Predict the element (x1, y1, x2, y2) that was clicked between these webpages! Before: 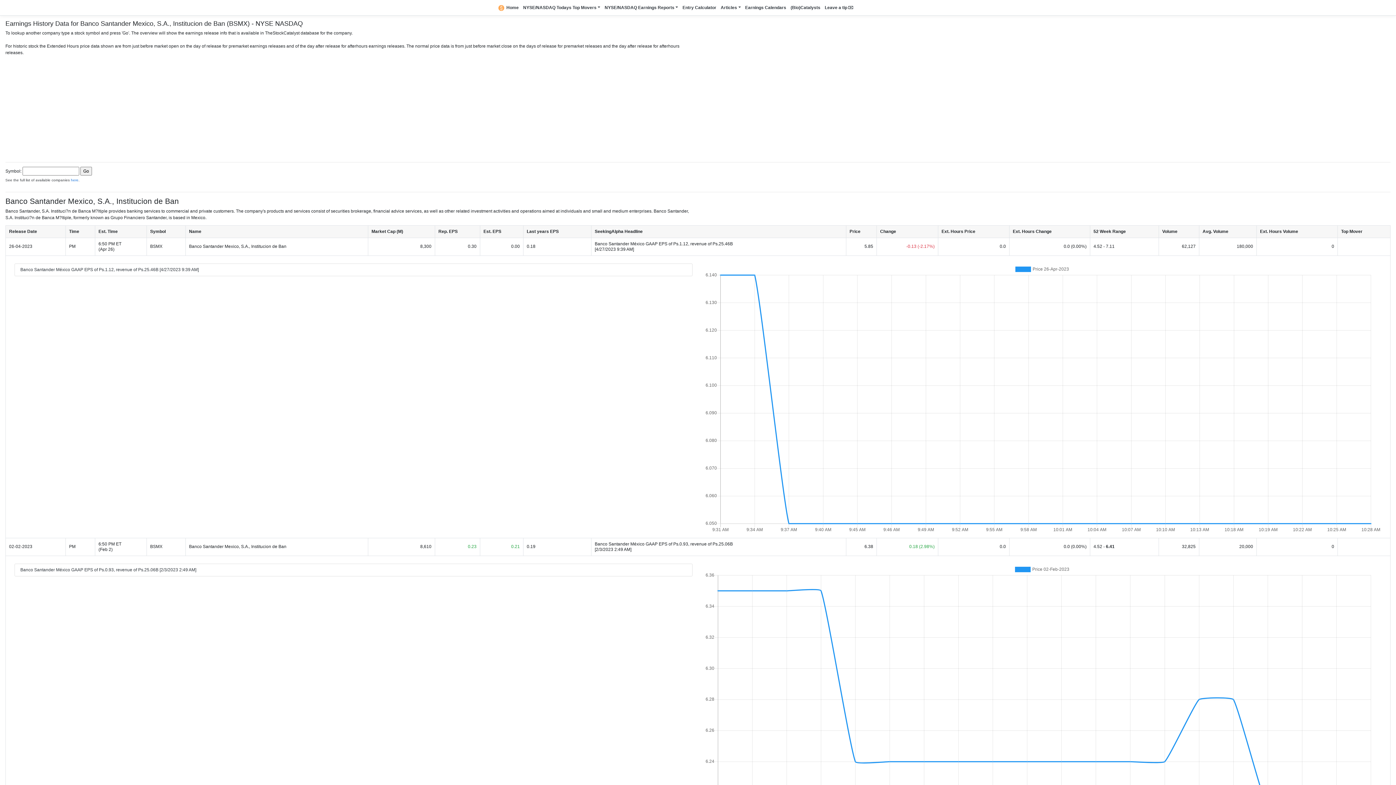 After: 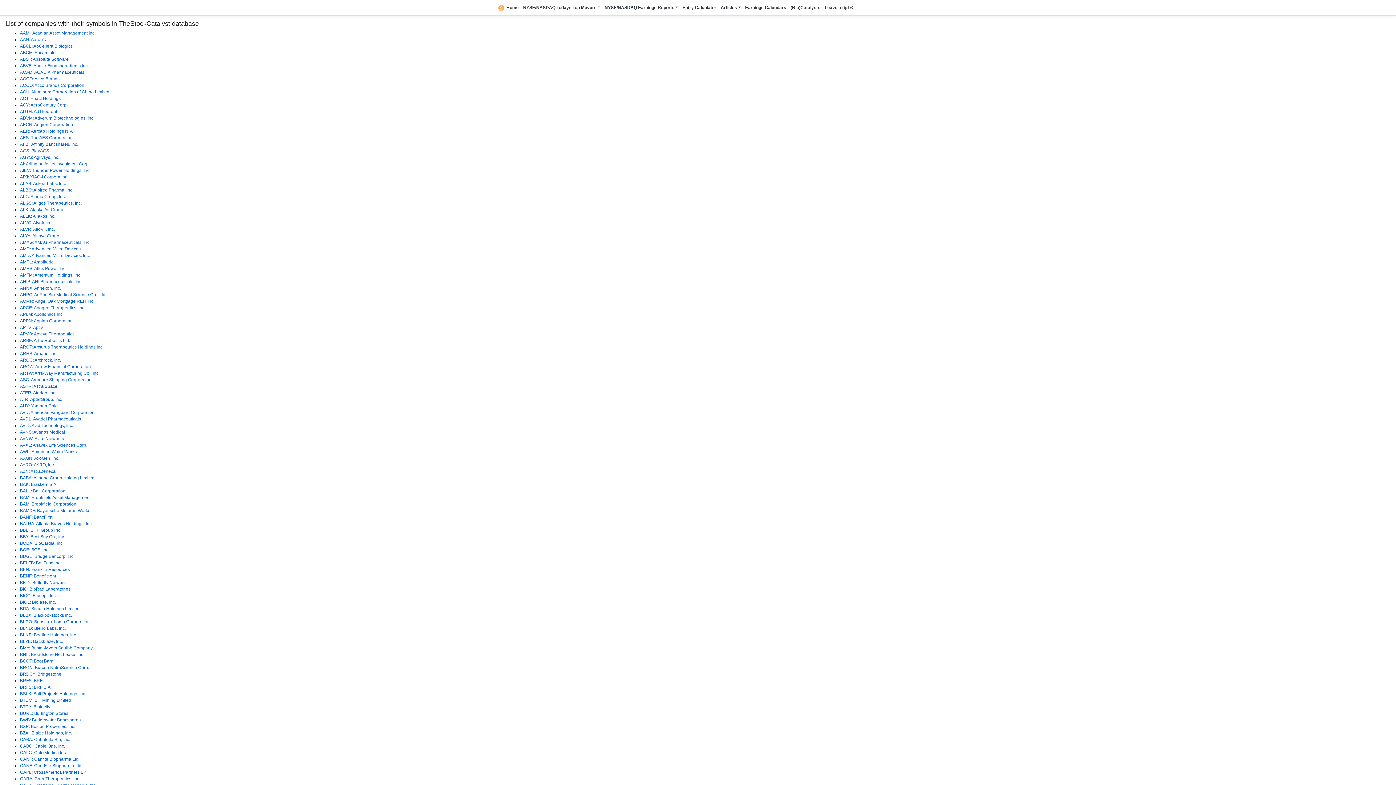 Action: bbox: (70, 178, 78, 182) label: here